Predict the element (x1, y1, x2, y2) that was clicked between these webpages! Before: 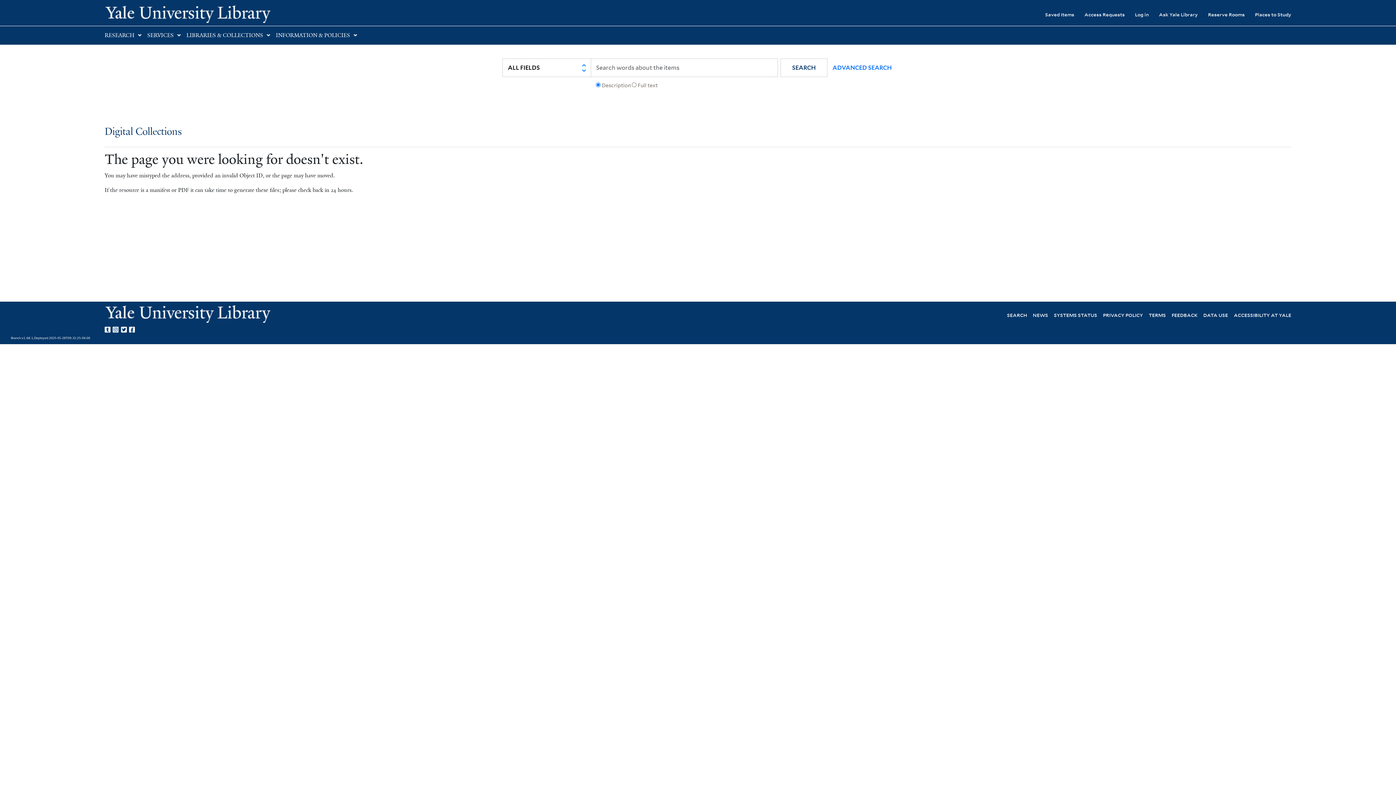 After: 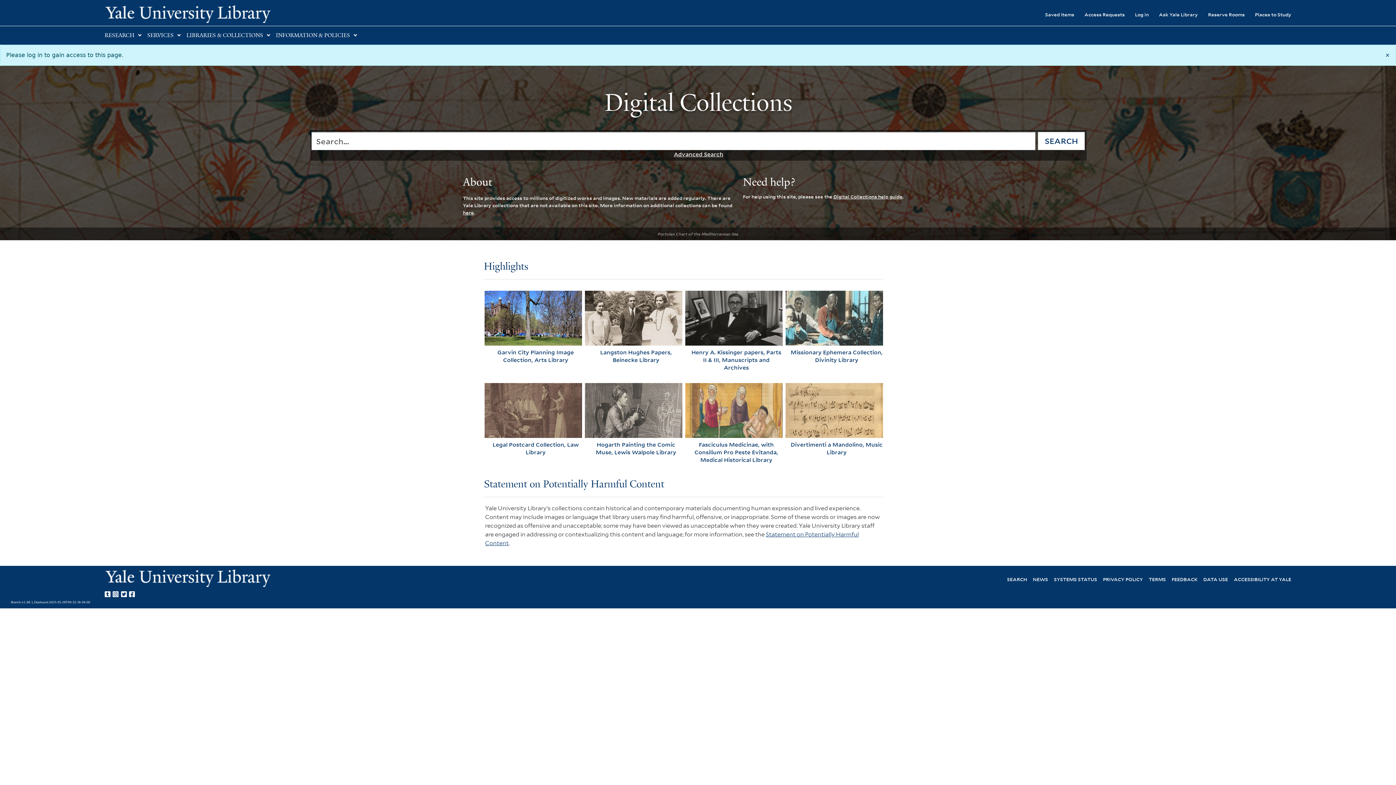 Action: bbox: (1074, 6, 1125, 22) label: Access Requests